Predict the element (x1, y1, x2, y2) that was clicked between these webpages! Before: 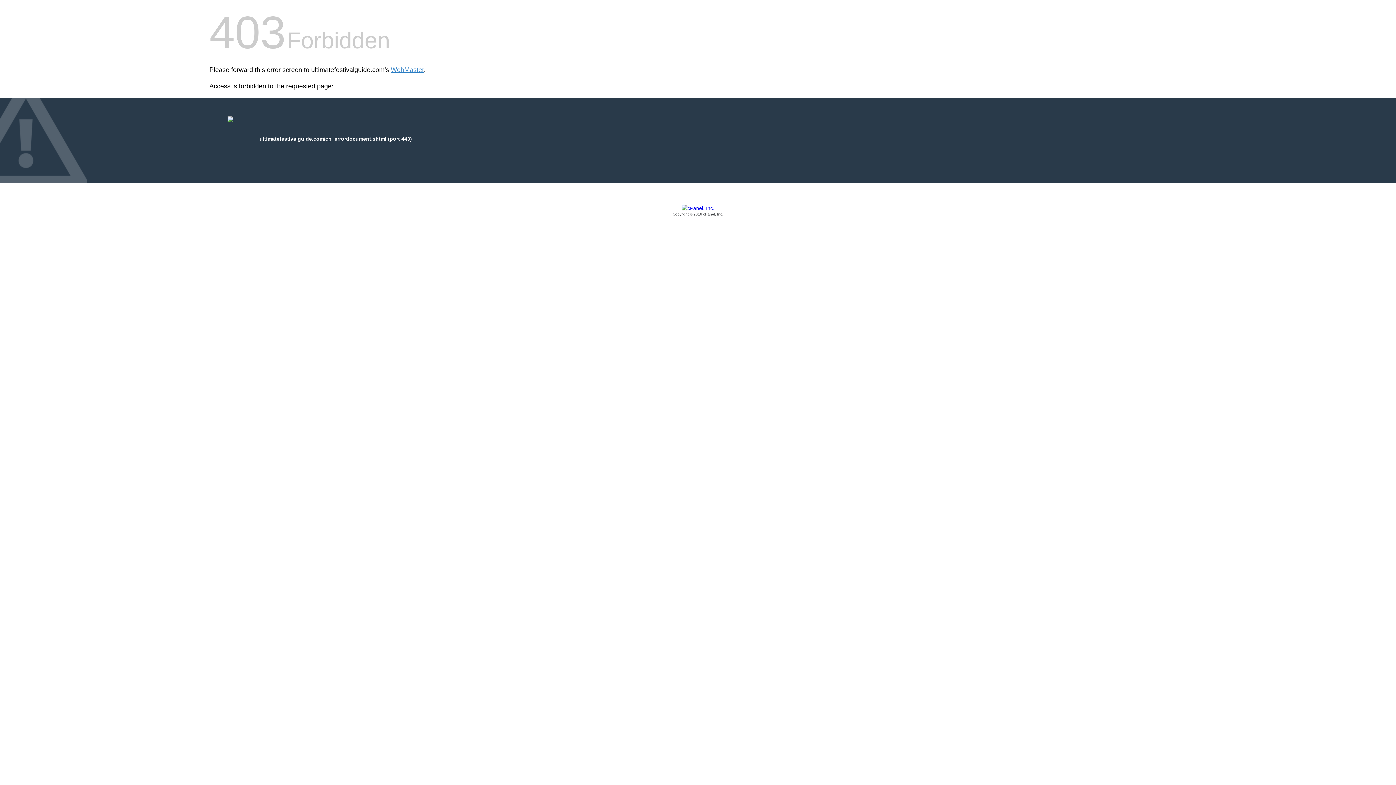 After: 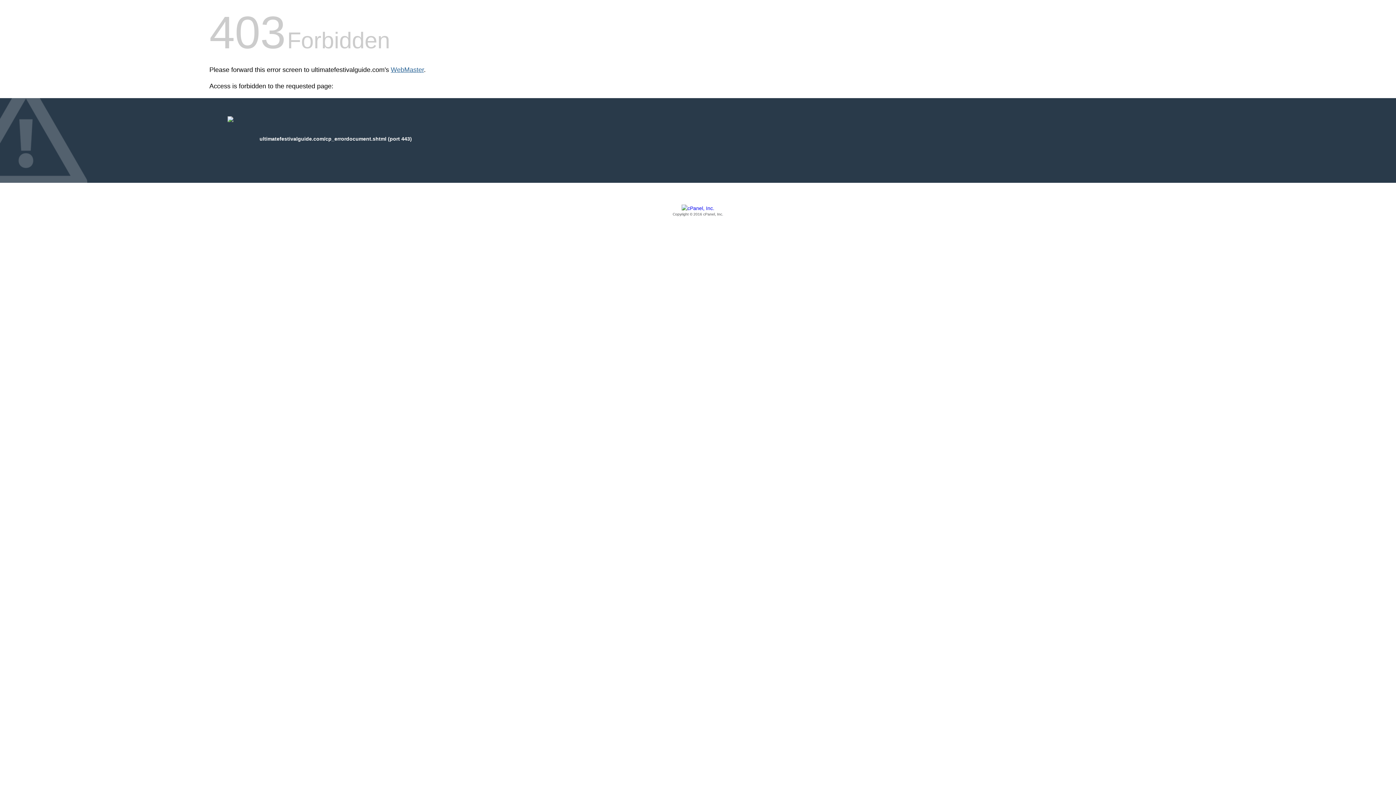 Action: label: WebMaster bbox: (390, 66, 424, 73)